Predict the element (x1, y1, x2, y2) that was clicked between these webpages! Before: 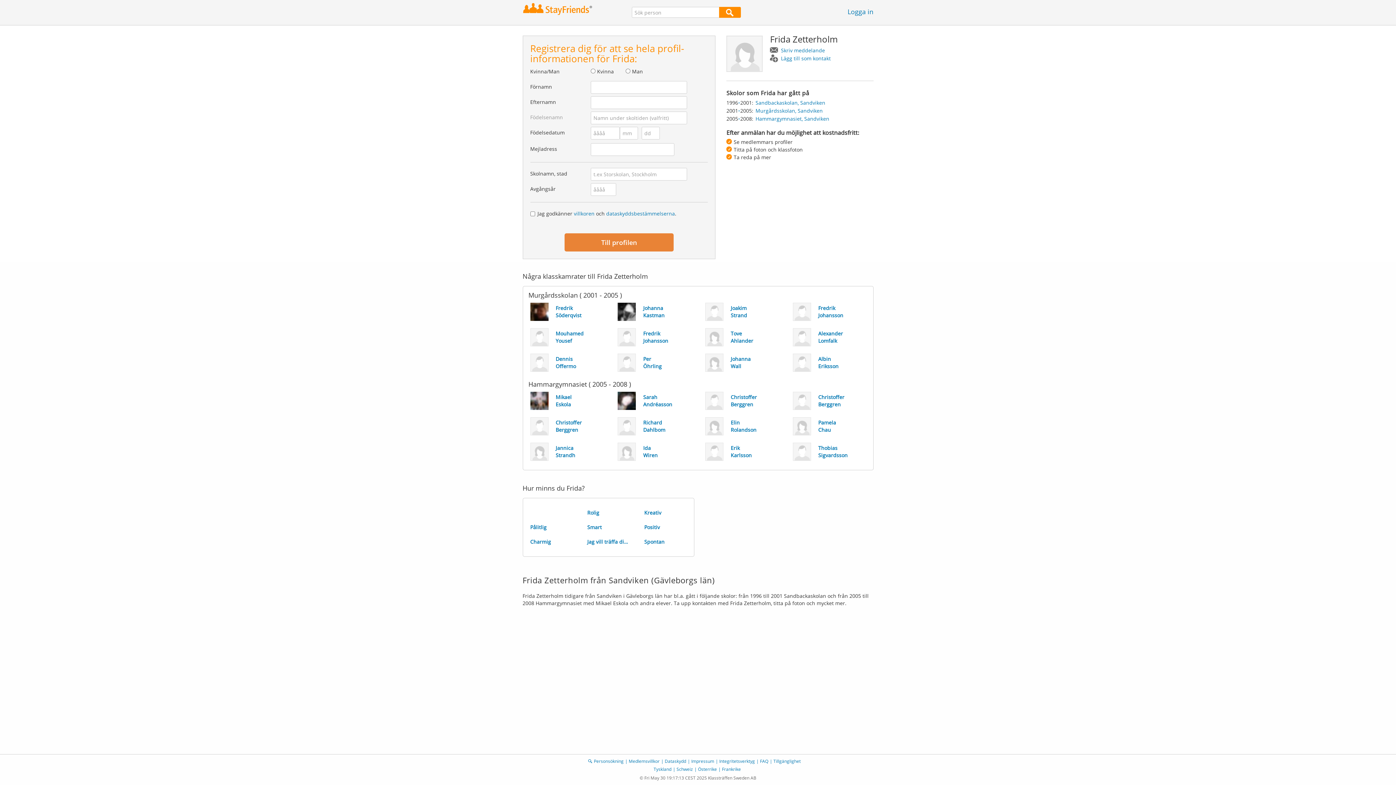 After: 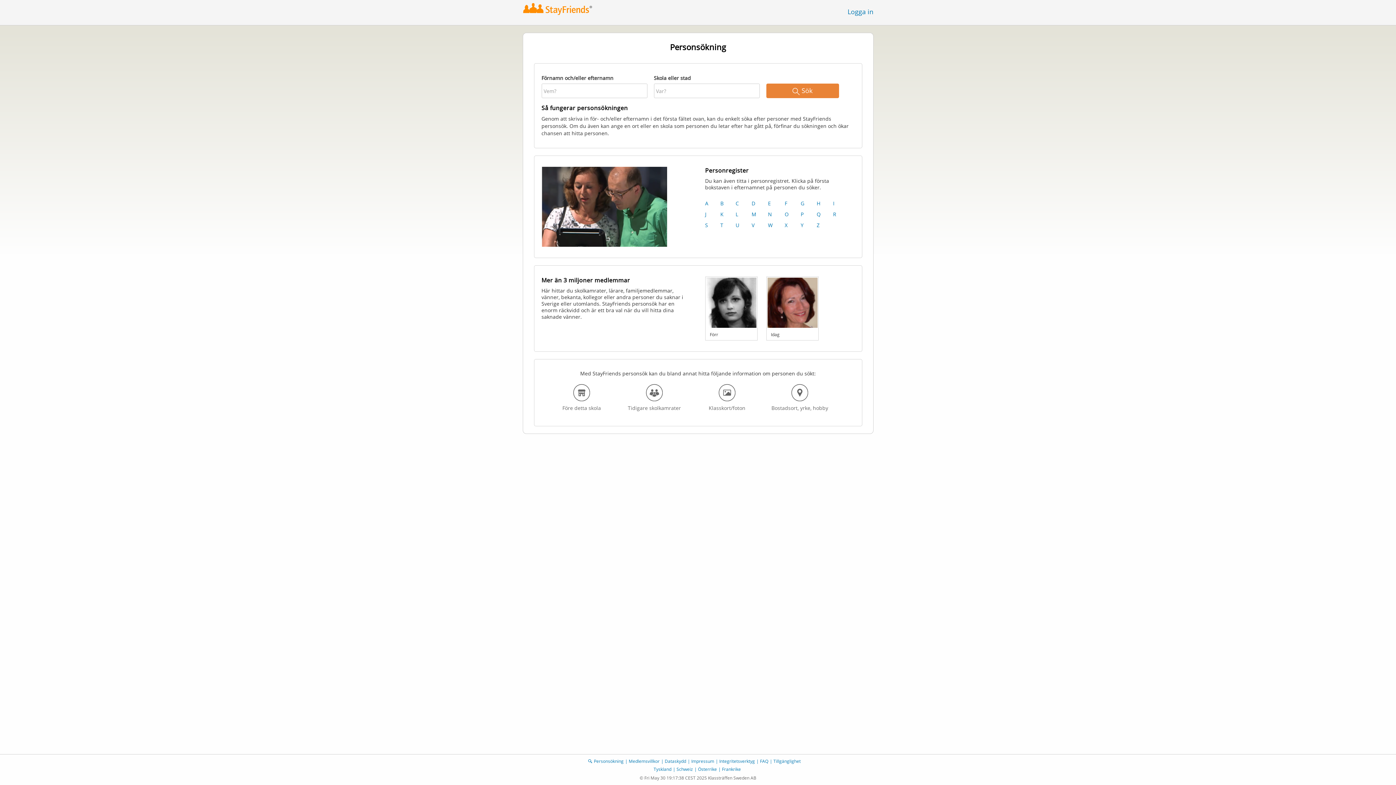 Action: bbox: (719, 6, 740, 17)